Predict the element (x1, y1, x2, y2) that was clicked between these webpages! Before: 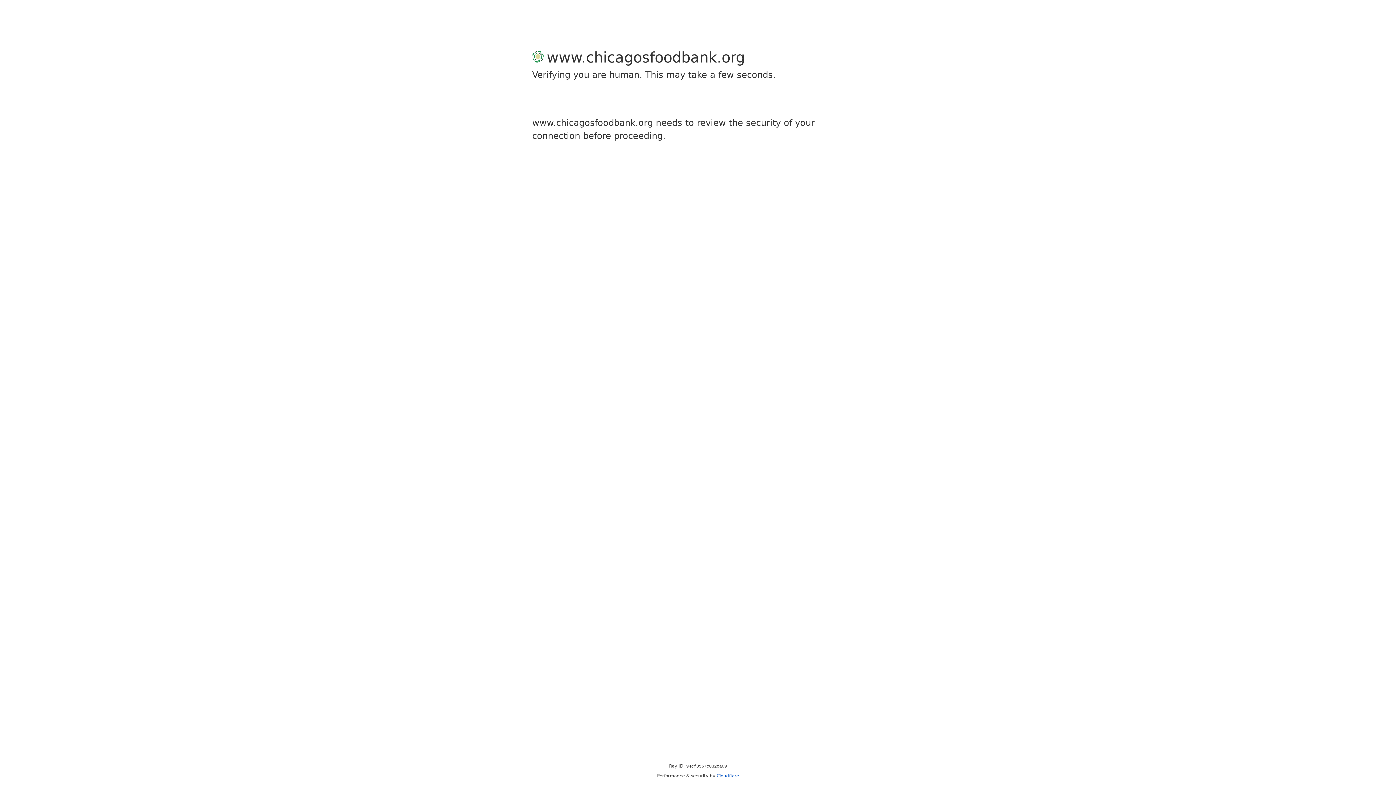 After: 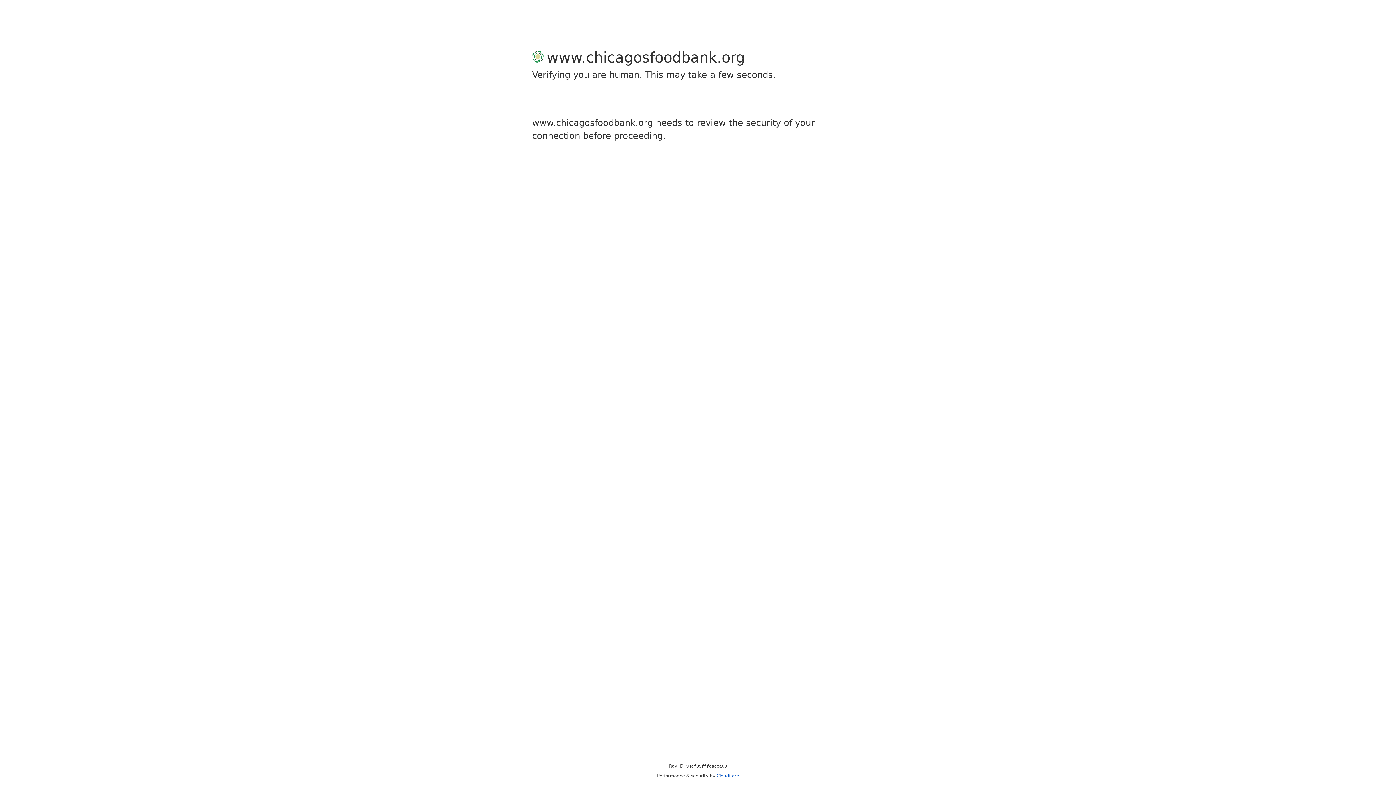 Action: bbox: (716, 773, 739, 778) label: Cloudflare